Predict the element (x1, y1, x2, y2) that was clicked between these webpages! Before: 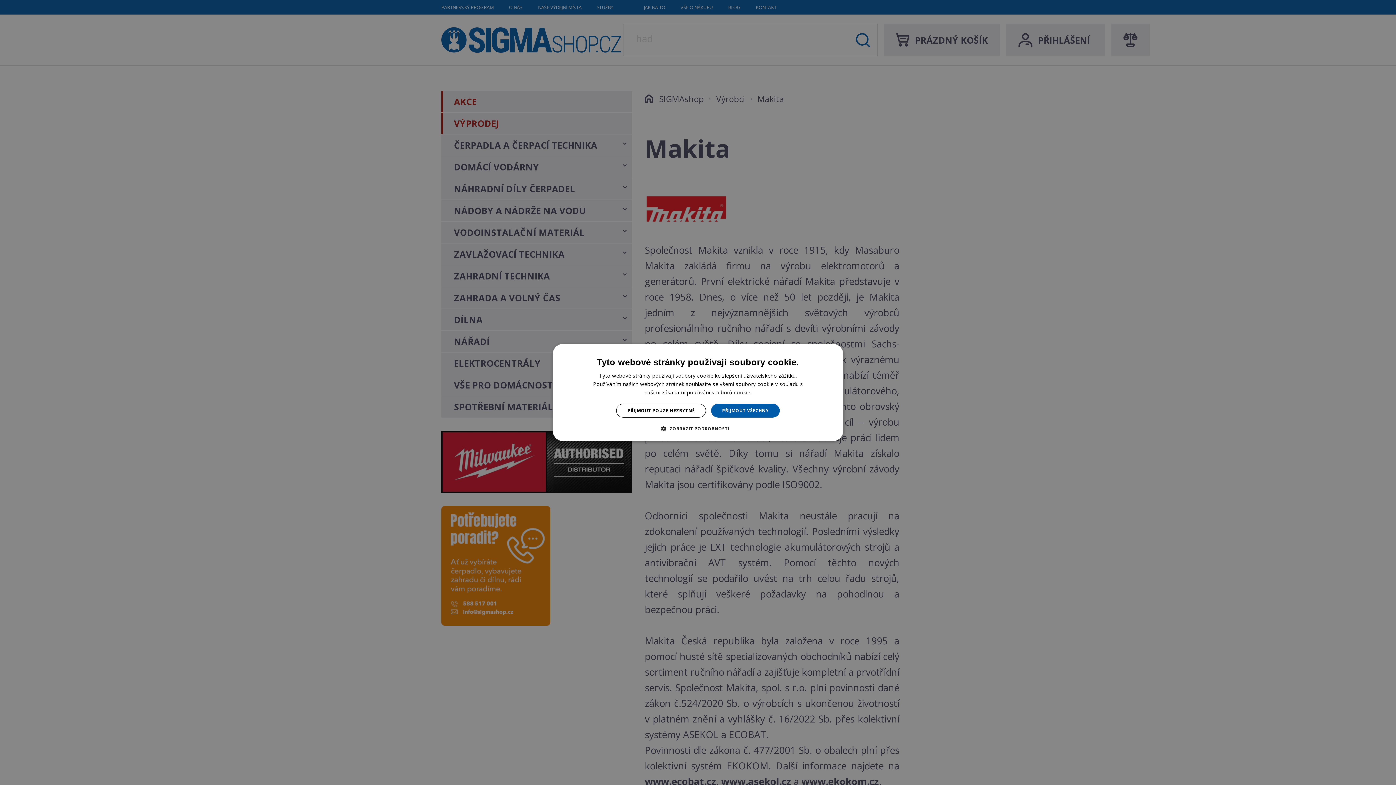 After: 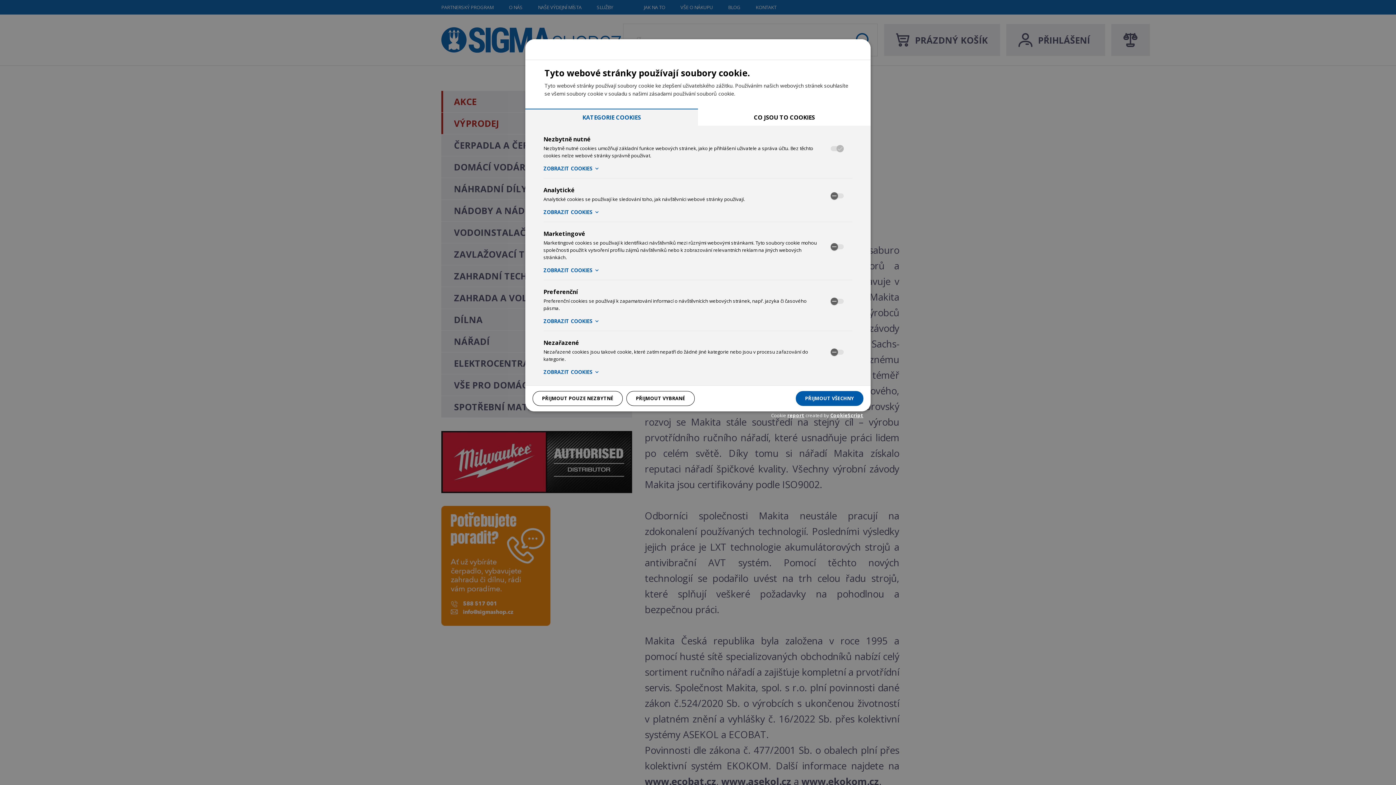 Action: bbox: (666, 425, 729, 432) label:  ZOBRAZIT PODROBNOSTI